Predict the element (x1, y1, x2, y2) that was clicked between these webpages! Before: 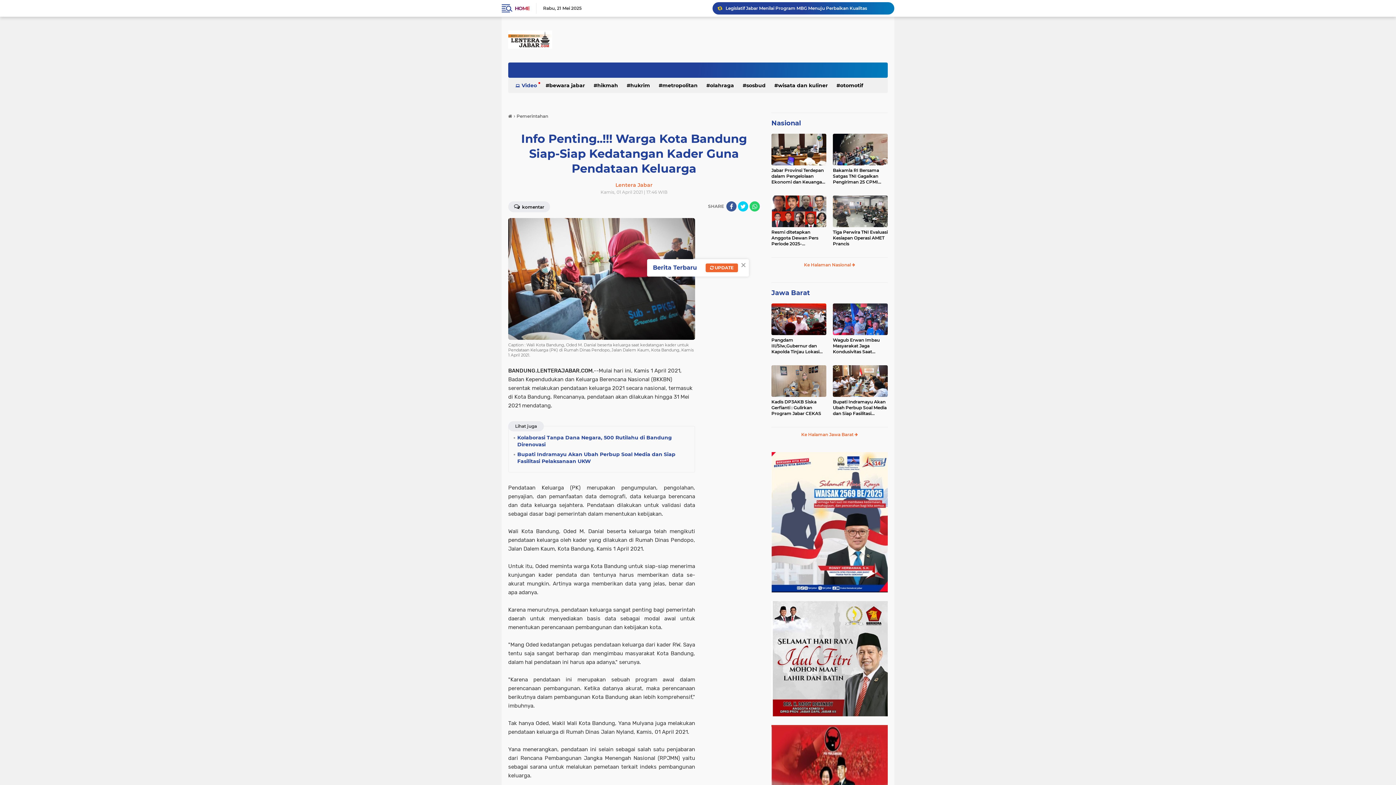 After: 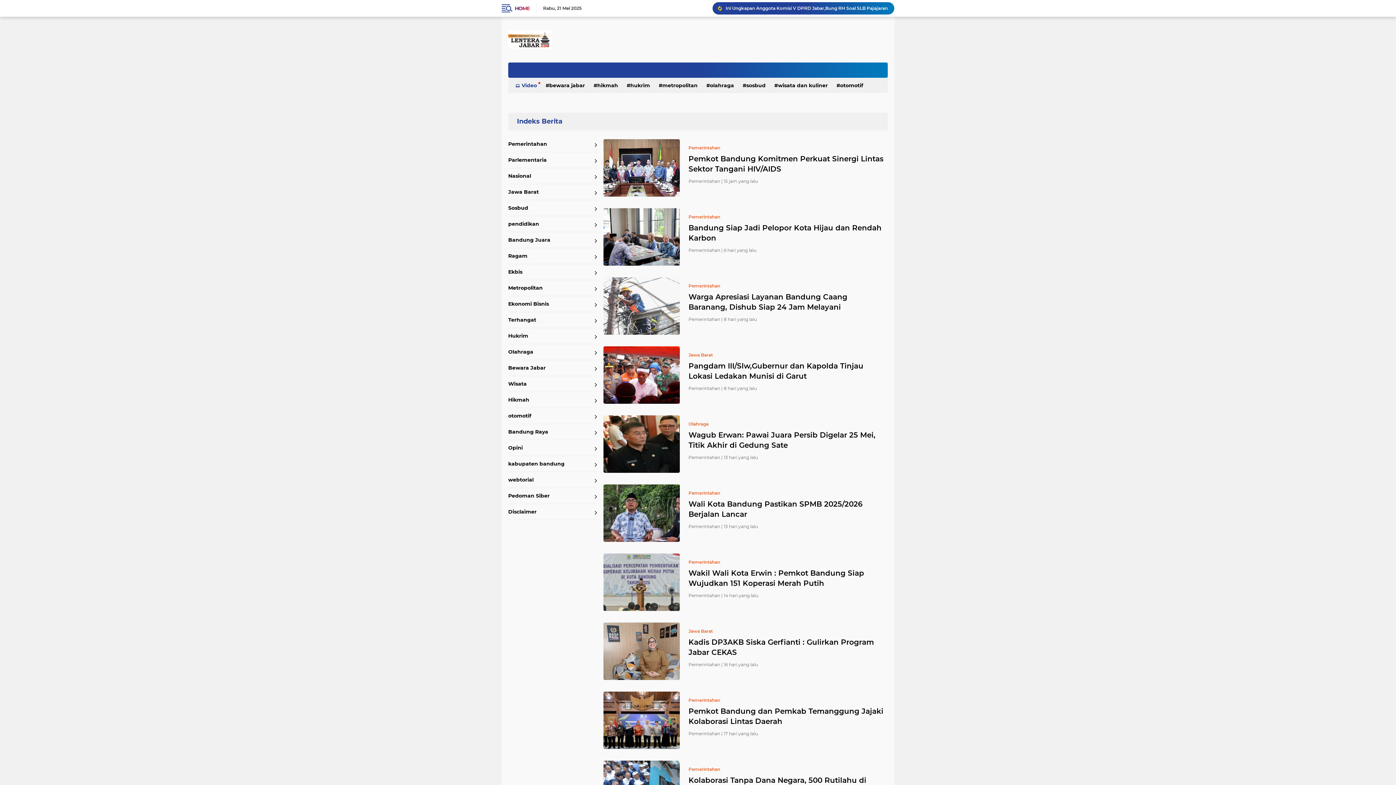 Action: bbox: (516, 113, 548, 118) label: Pemerintahan